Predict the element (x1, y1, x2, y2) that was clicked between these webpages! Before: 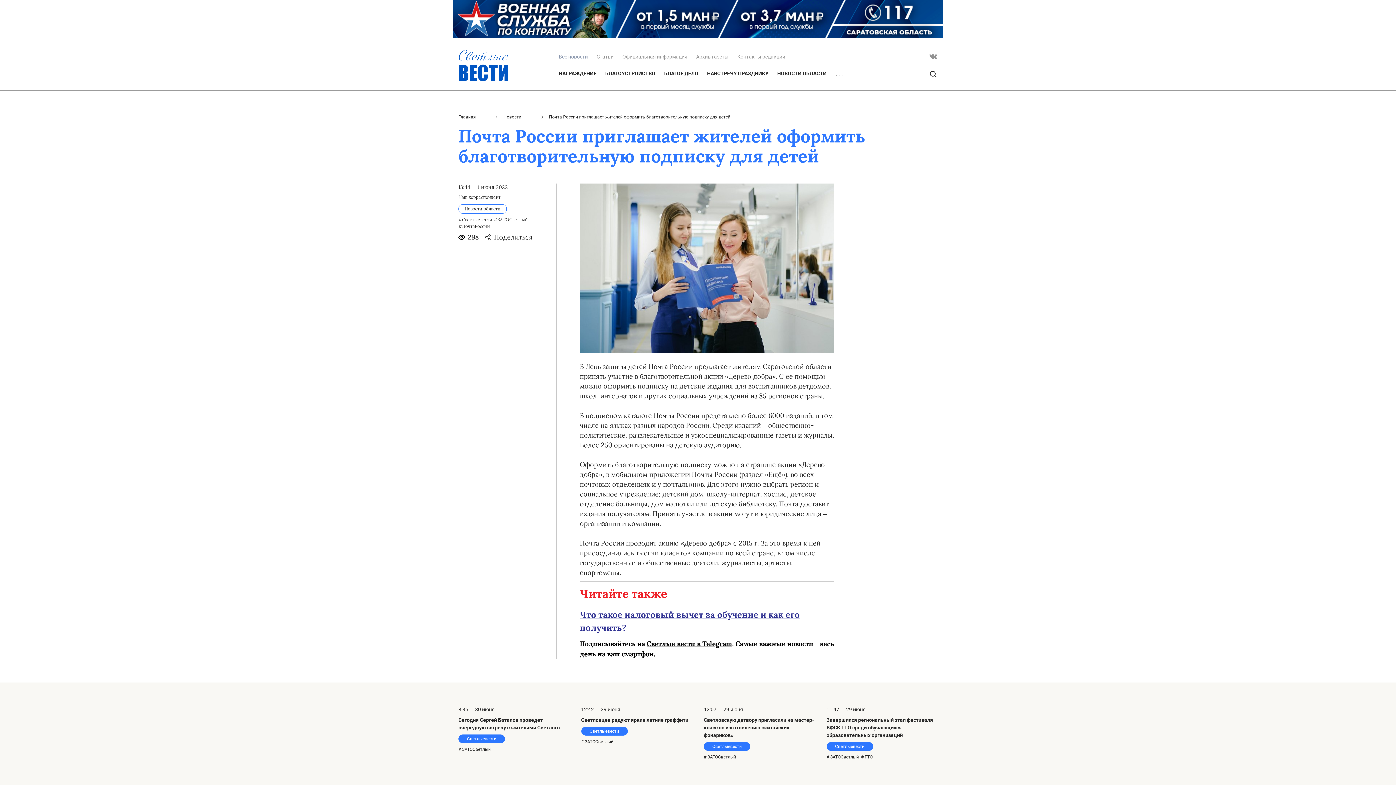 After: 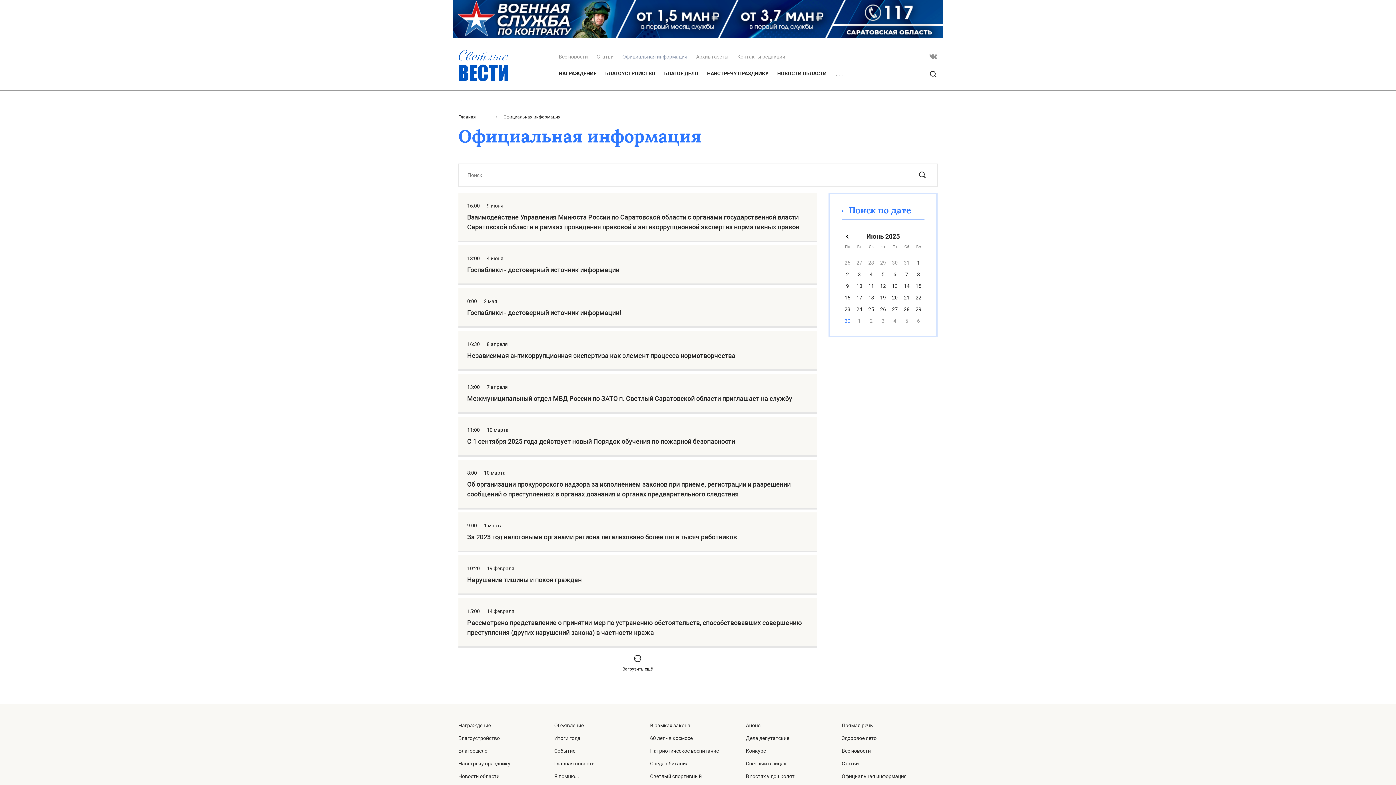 Action: bbox: (622, 53, 687, 60) label: Официальная информация